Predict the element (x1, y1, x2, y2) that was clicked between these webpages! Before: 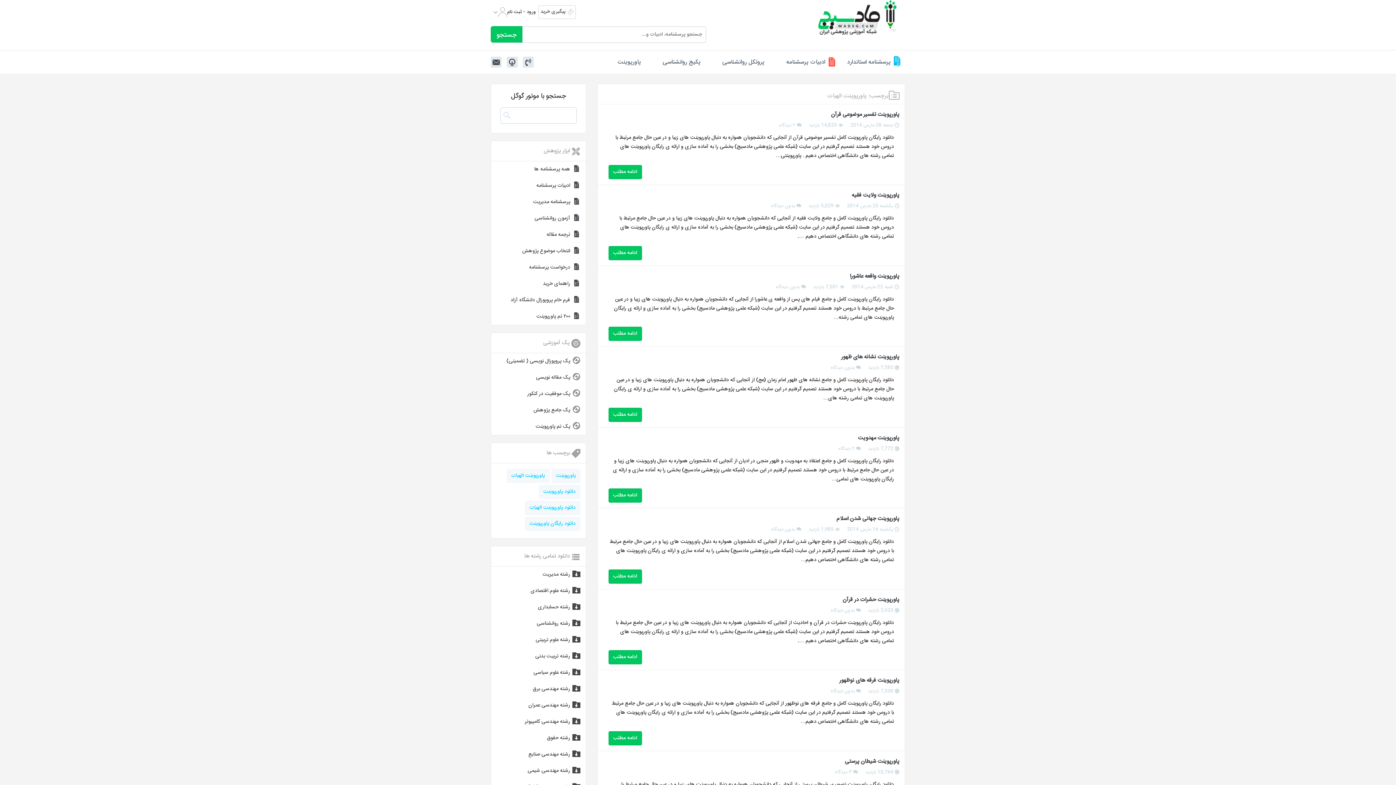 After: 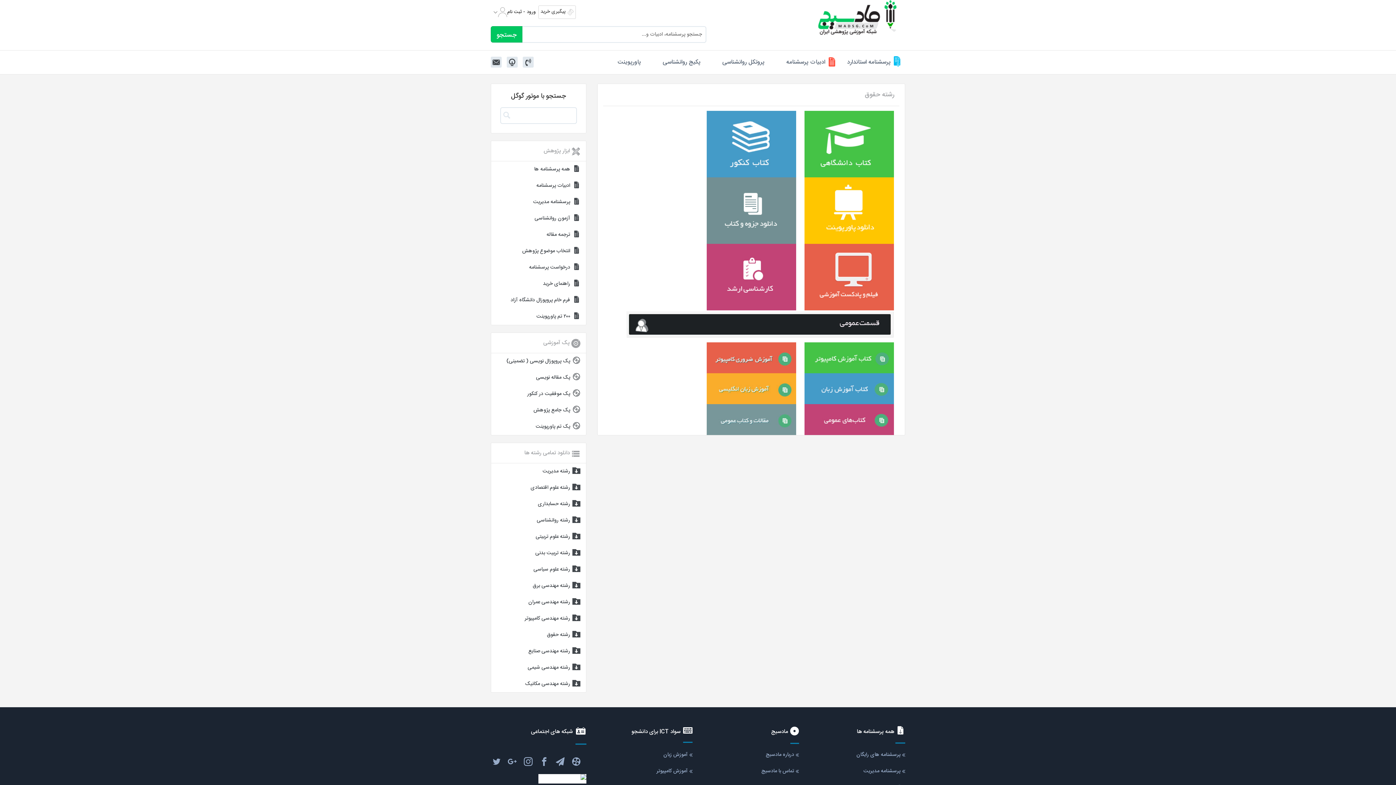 Action: label: رشته حقوق bbox: (491, 730, 586, 746)